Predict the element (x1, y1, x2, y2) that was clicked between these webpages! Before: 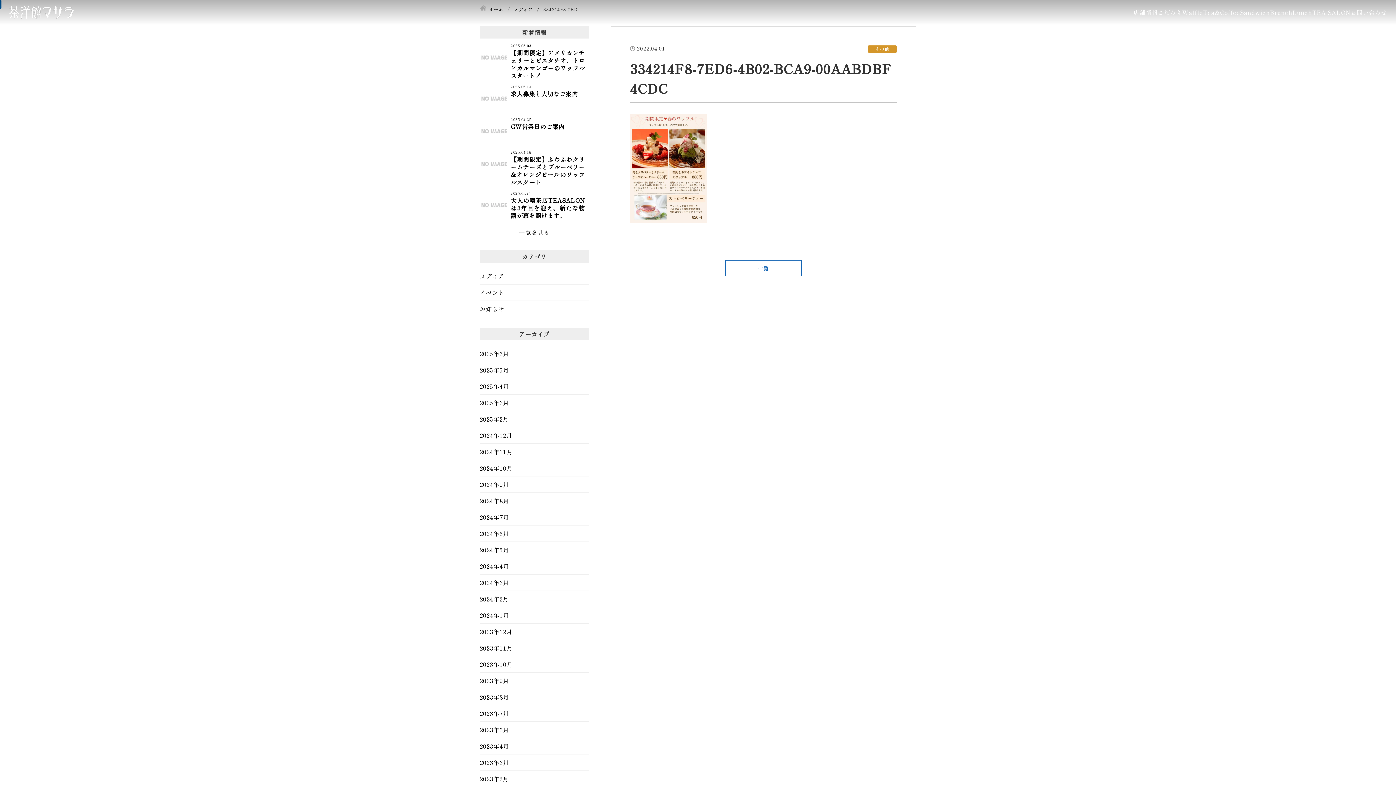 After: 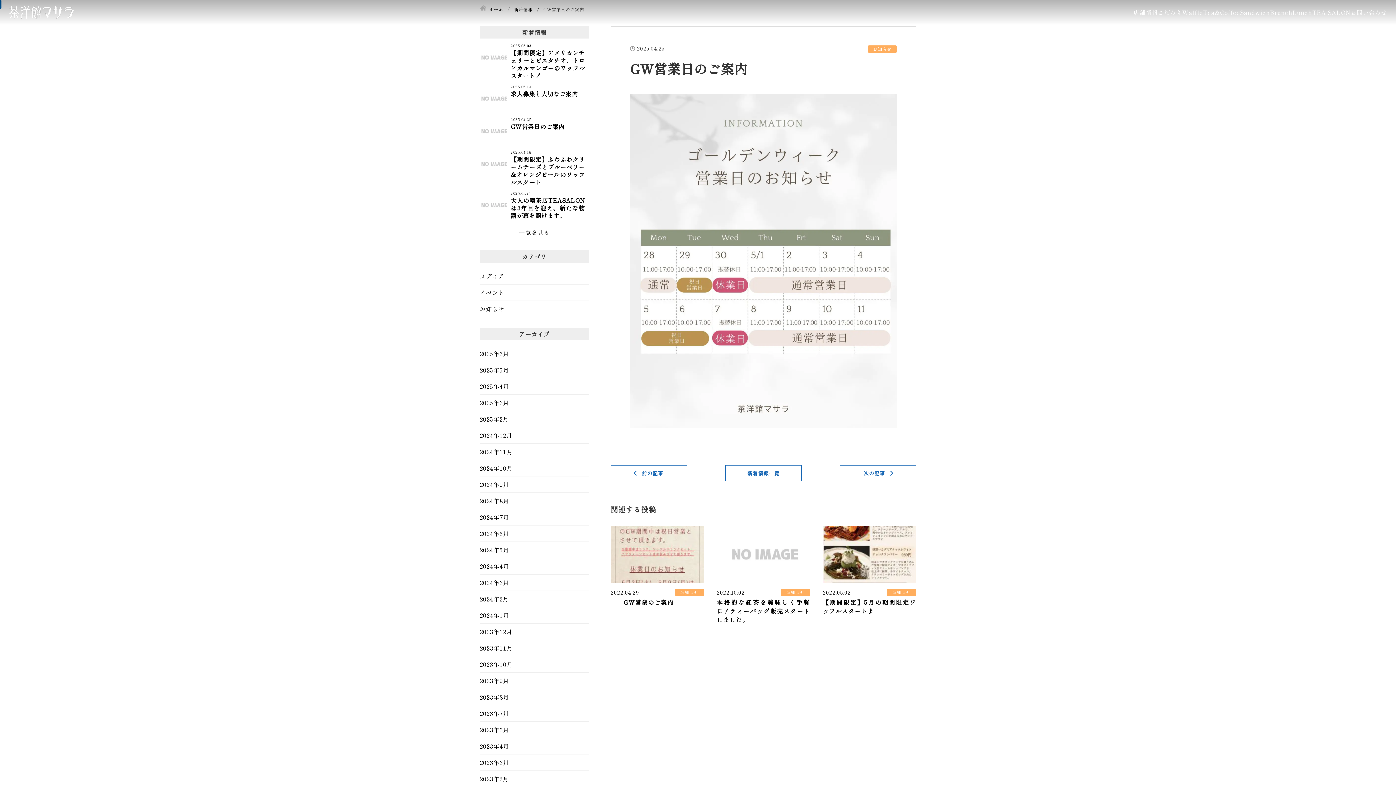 Action: bbox: (480, 117, 589, 145) label: 2025.04.25
GW営業日のご案内